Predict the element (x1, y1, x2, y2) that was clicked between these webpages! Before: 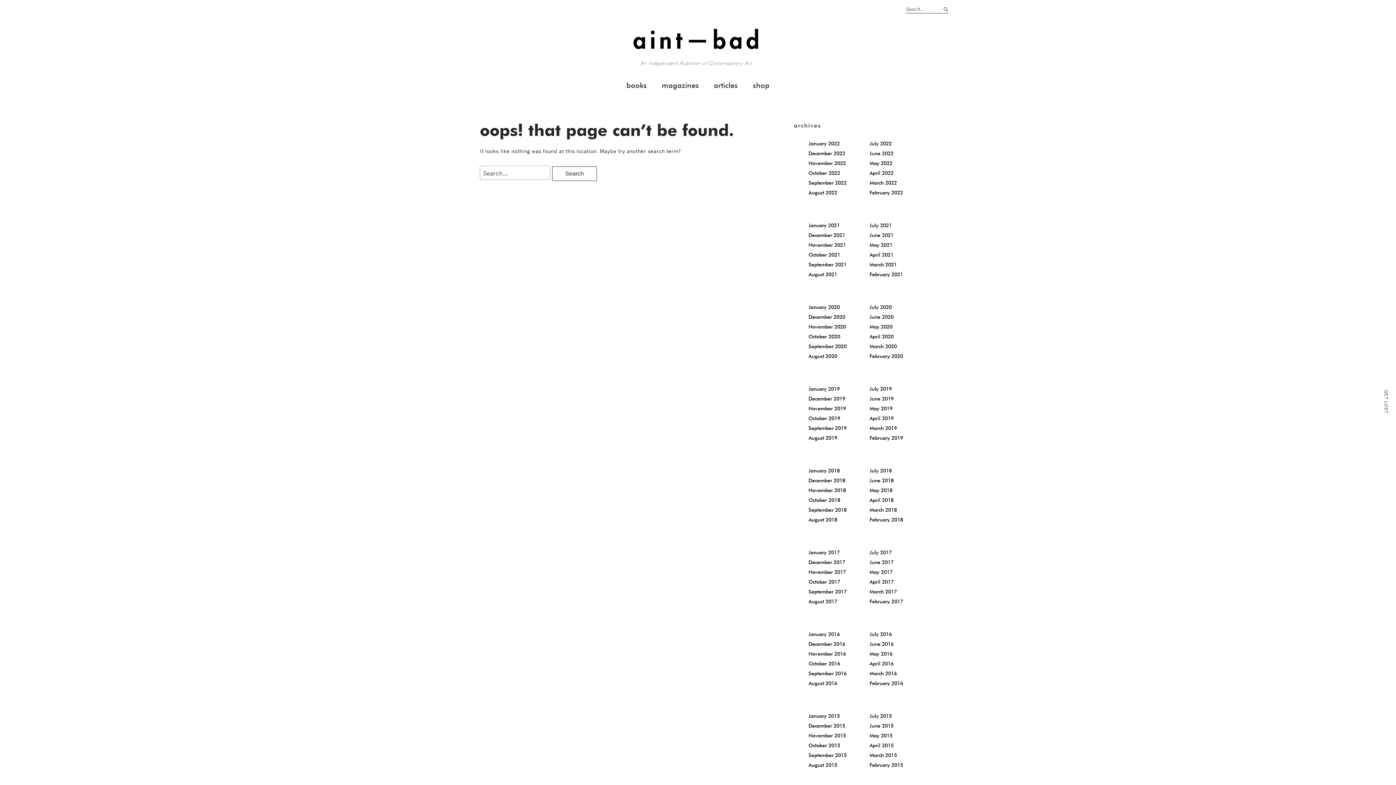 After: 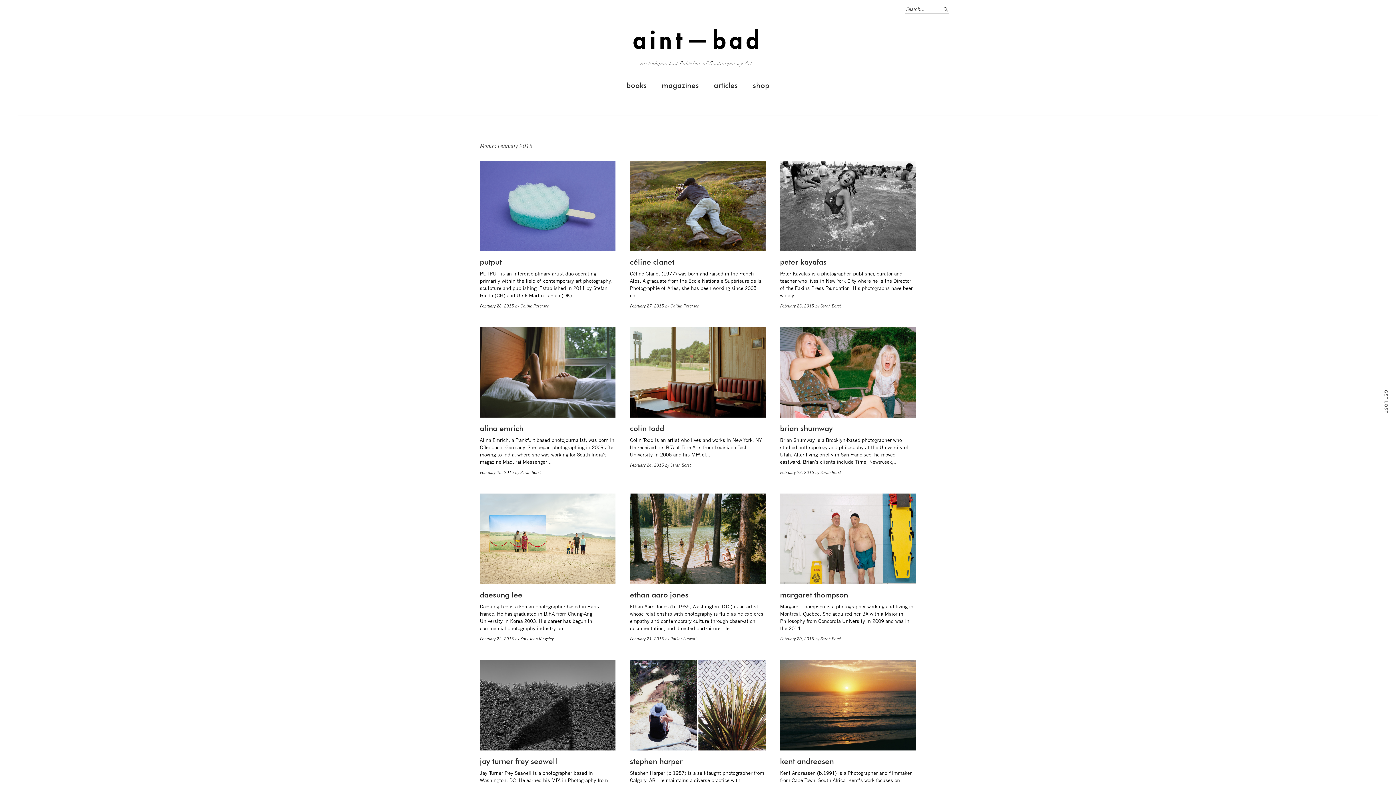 Action: label: February 2015 bbox: (869, 762, 903, 768)